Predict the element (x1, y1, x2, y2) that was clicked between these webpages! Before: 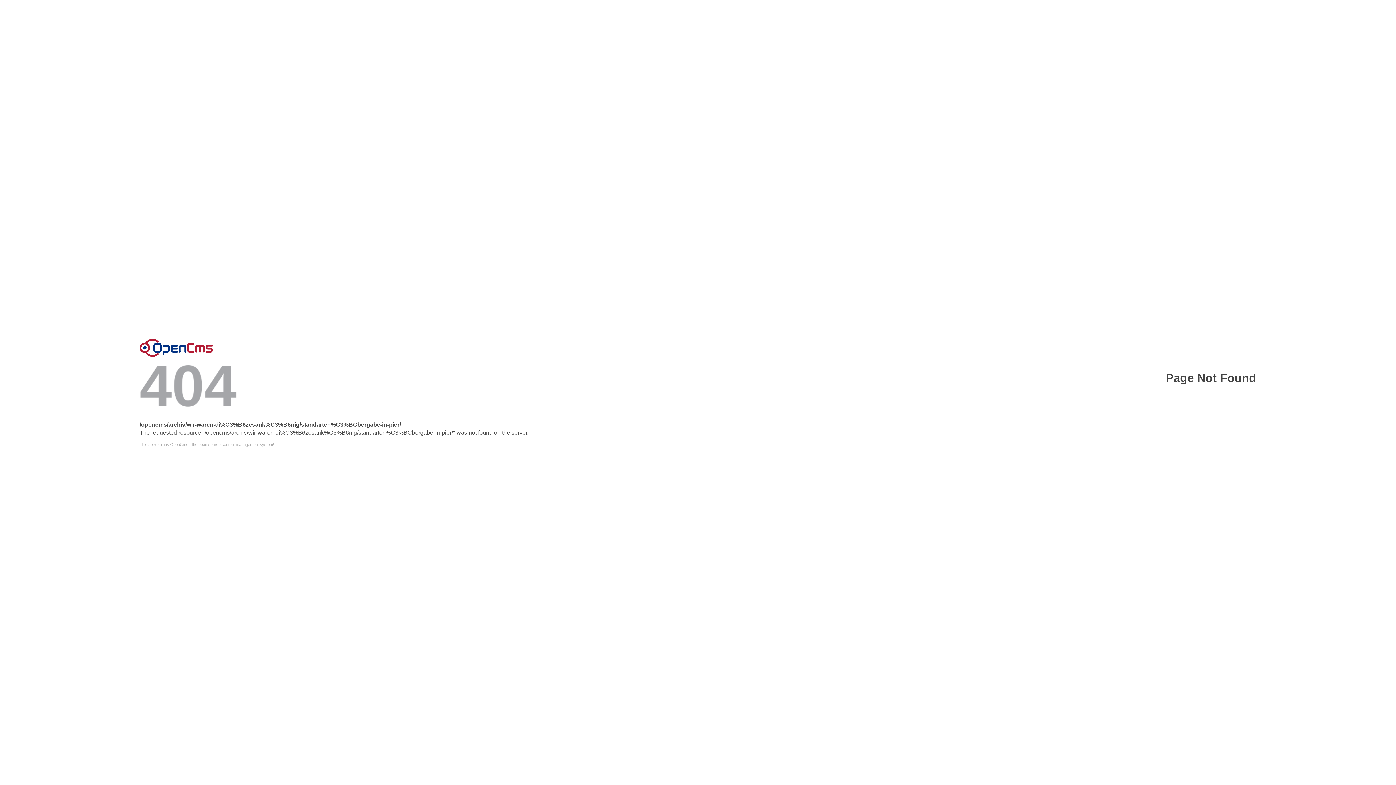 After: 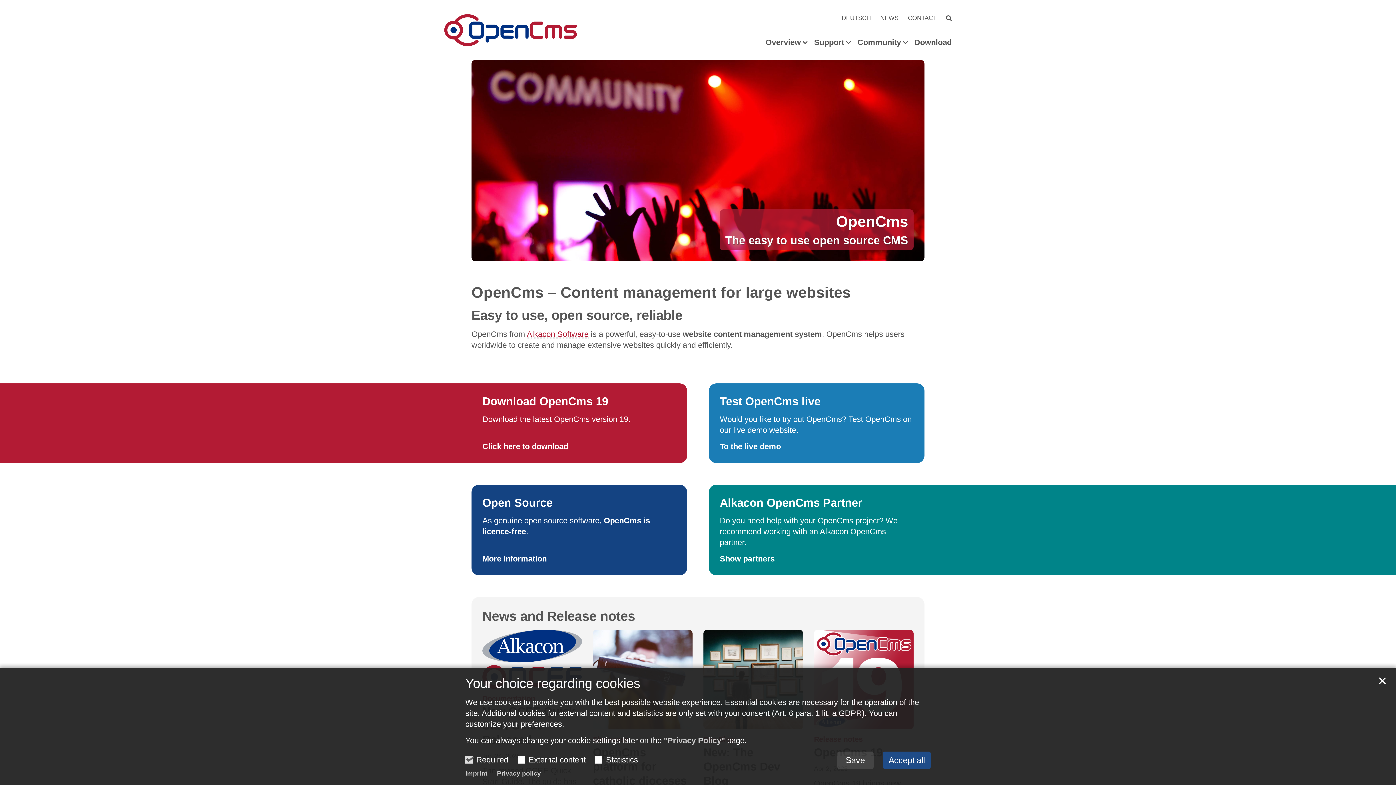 Action: label: Error bbox: (139, 338, 213, 356)